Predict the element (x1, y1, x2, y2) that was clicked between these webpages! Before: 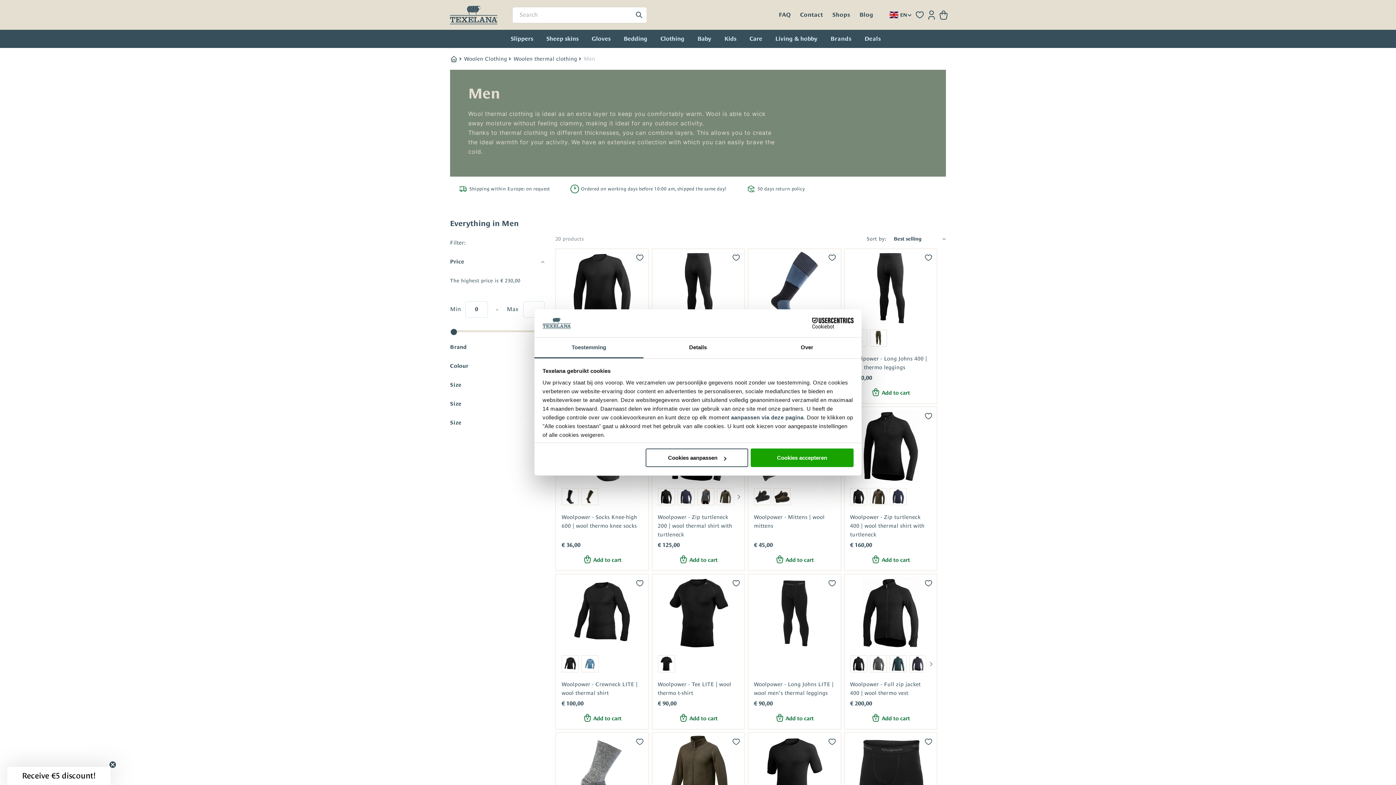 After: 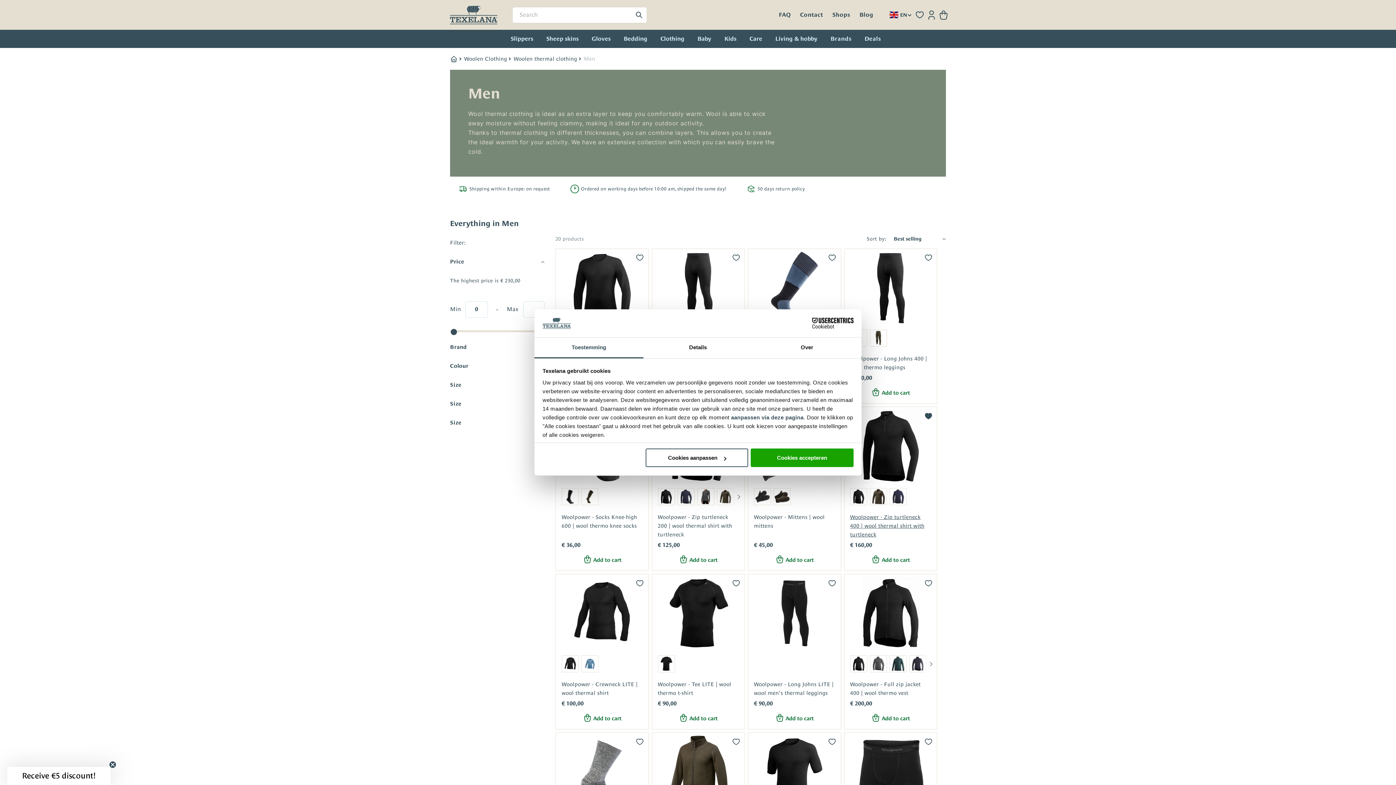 Action: bbox: (919, 407, 937, 425) label: Add to Wishlist